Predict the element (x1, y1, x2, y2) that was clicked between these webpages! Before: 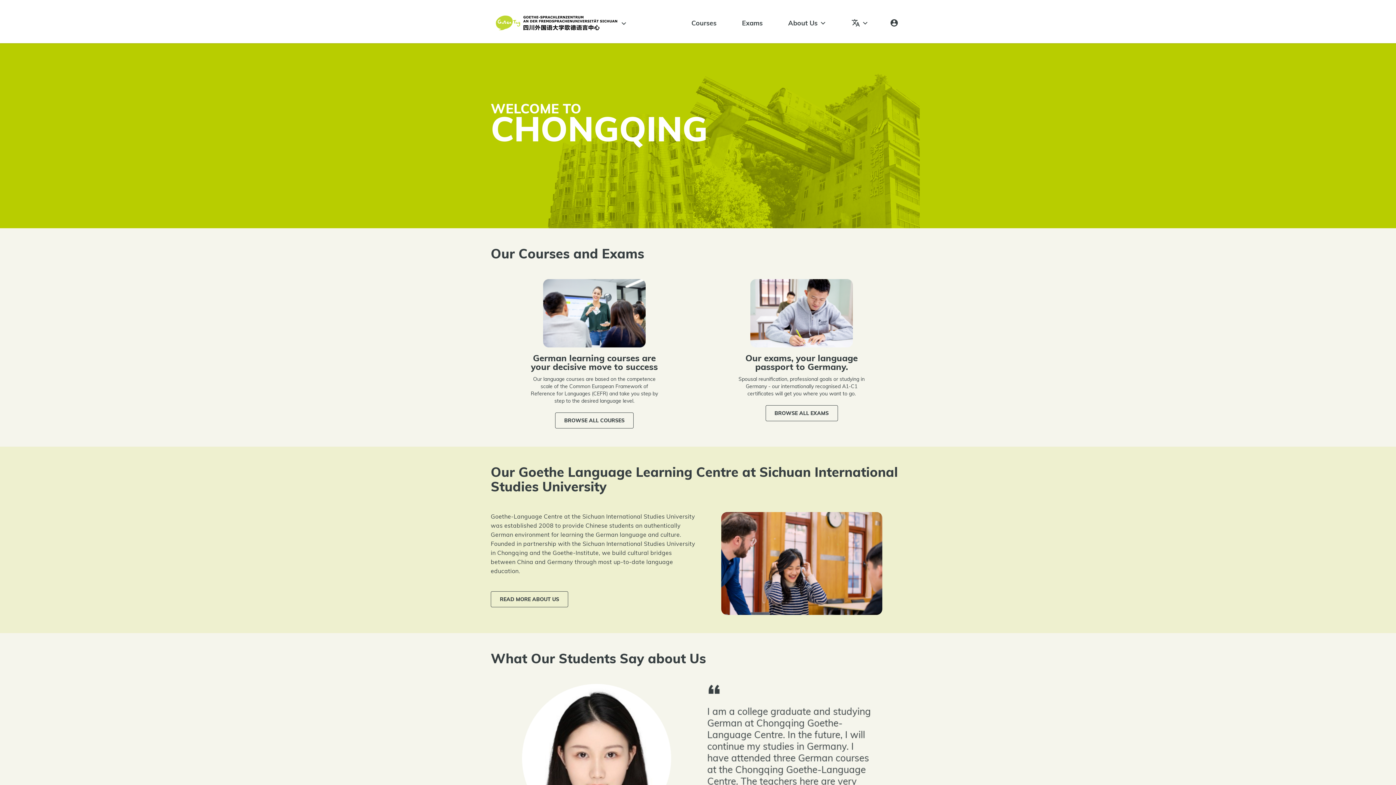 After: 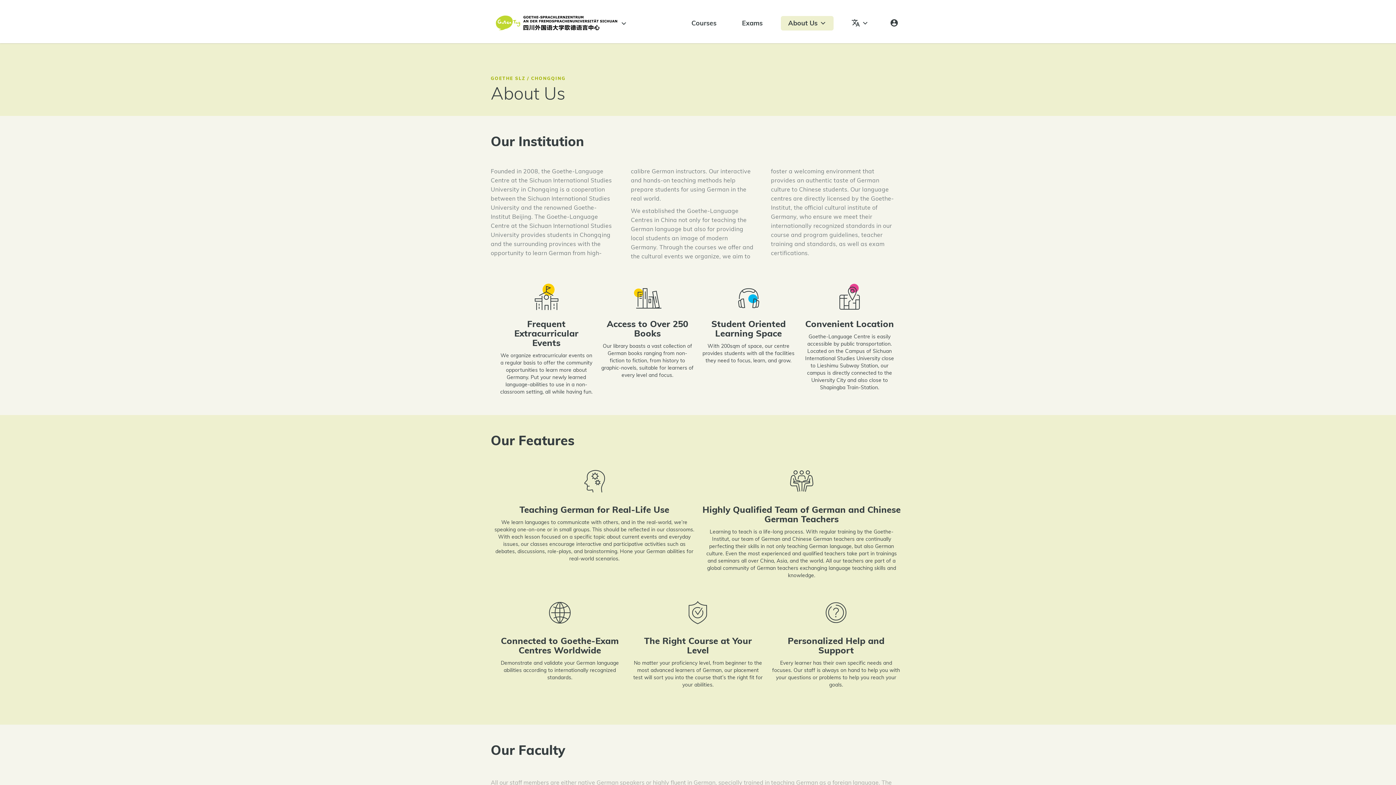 Action: label: READ MORE ABOUT US bbox: (490, 591, 568, 607)